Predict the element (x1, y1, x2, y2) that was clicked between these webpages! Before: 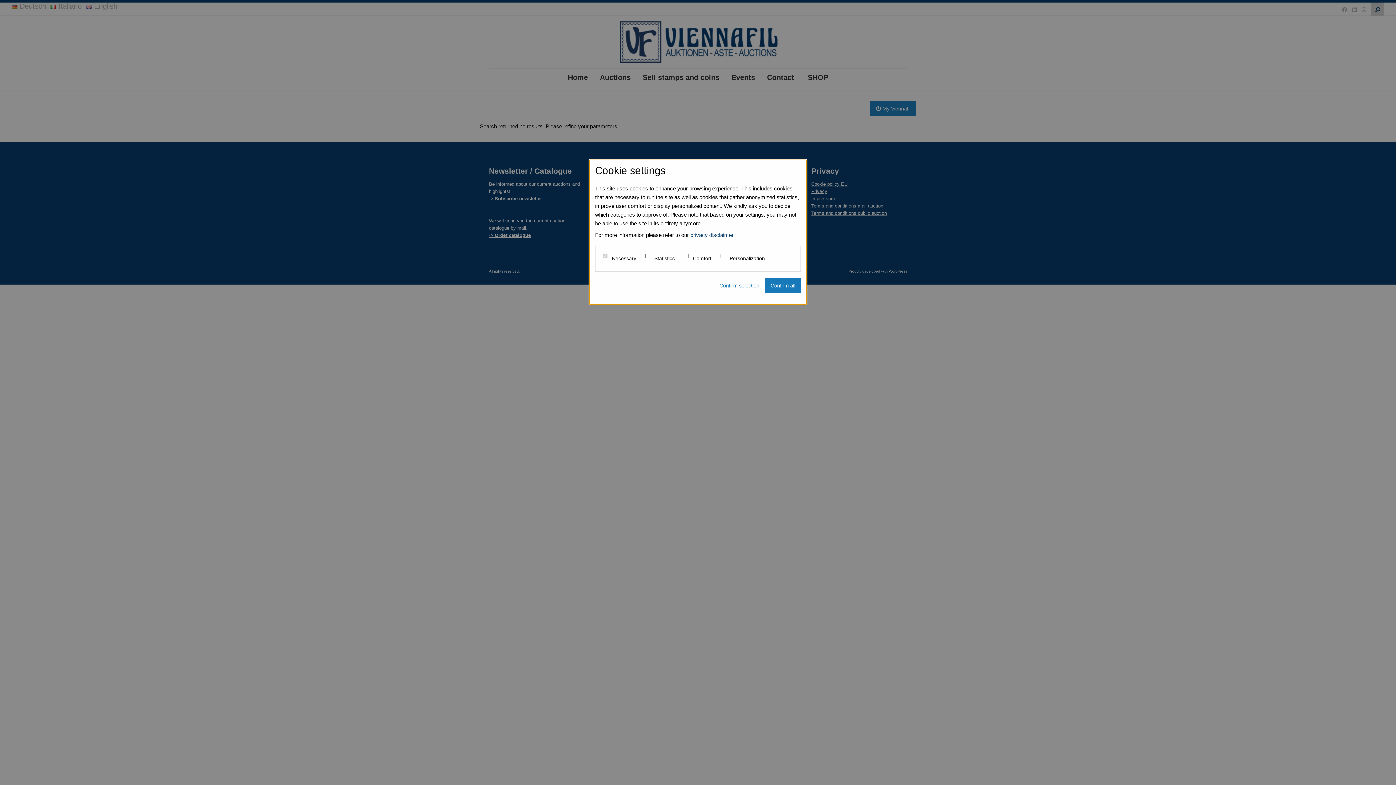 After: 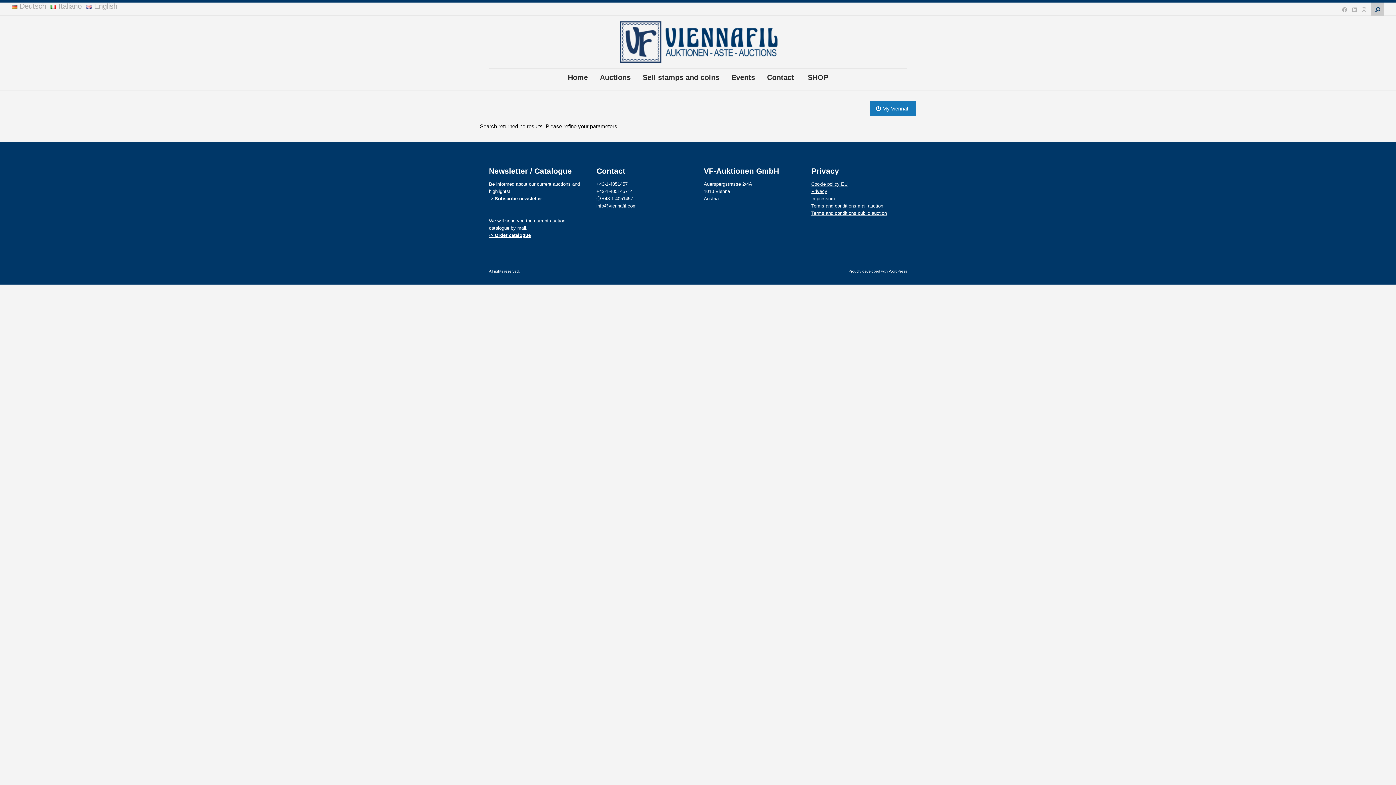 Action: label: Confirm all bbox: (765, 278, 801, 293)